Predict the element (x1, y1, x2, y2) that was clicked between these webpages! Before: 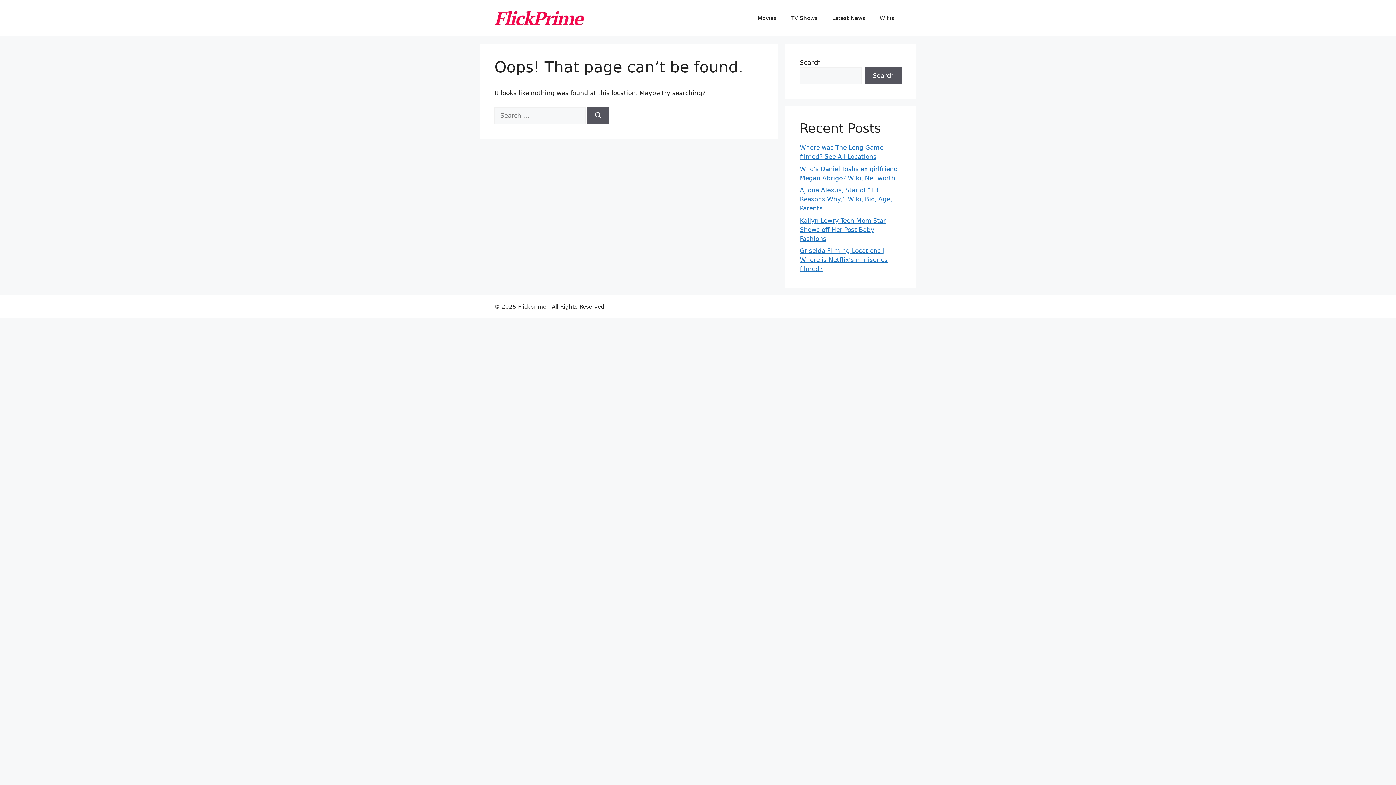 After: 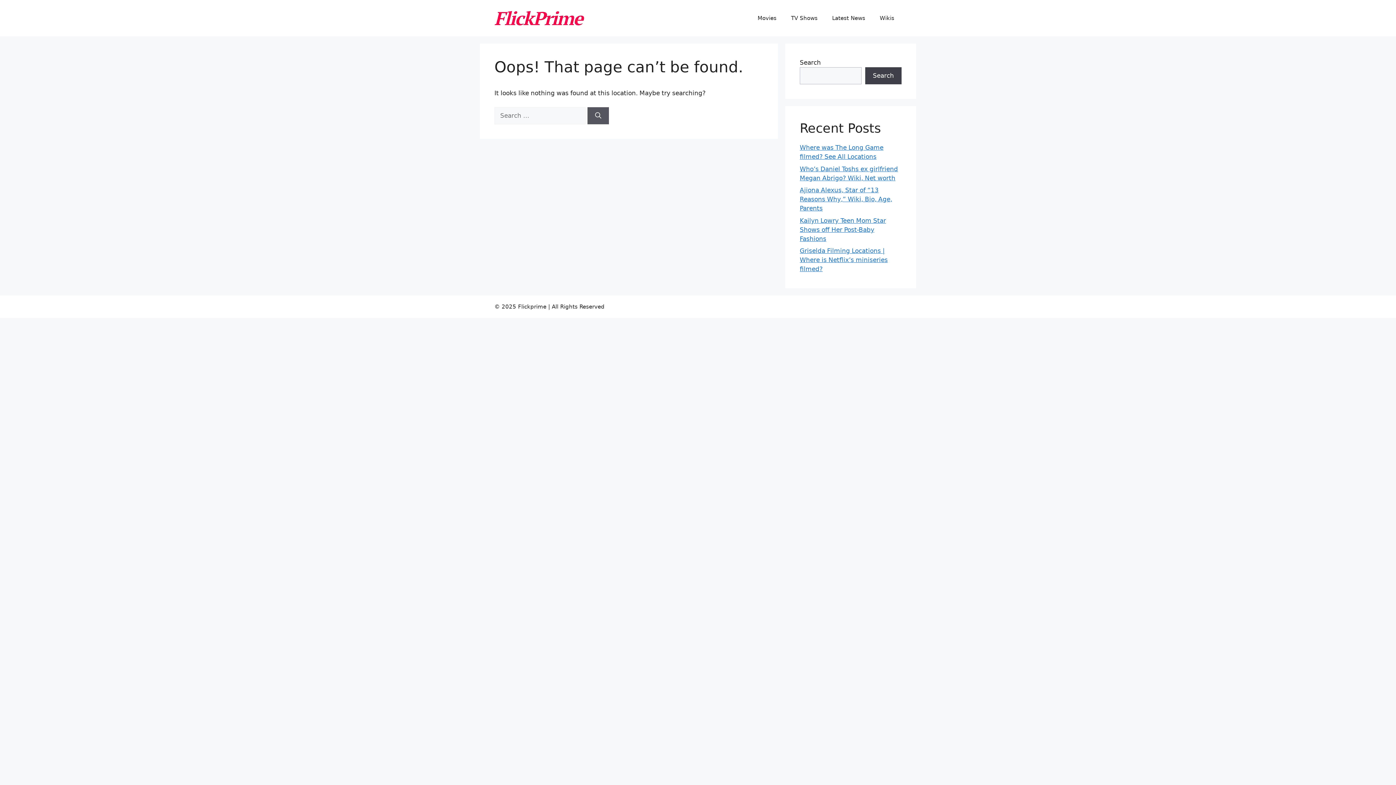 Action: bbox: (865, 67, 901, 84) label: Search